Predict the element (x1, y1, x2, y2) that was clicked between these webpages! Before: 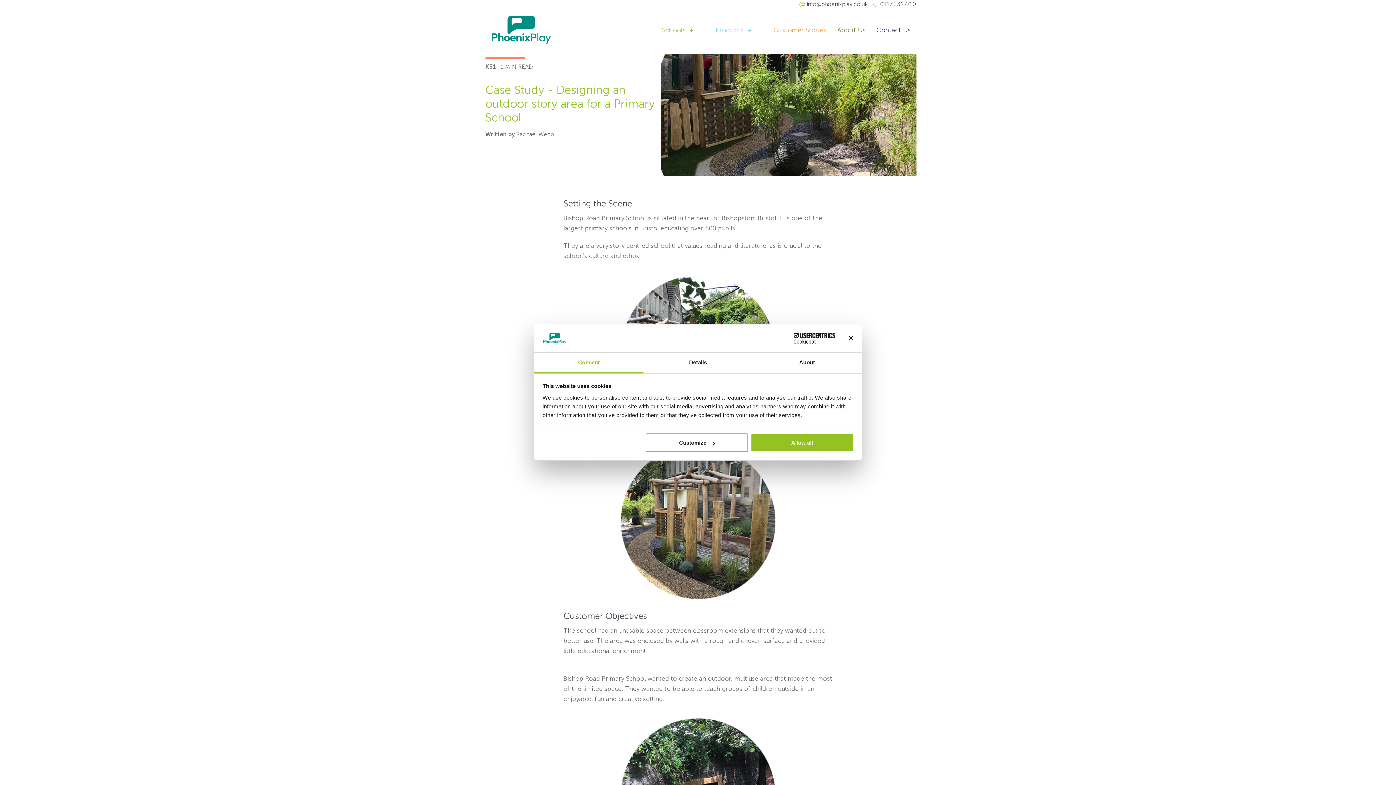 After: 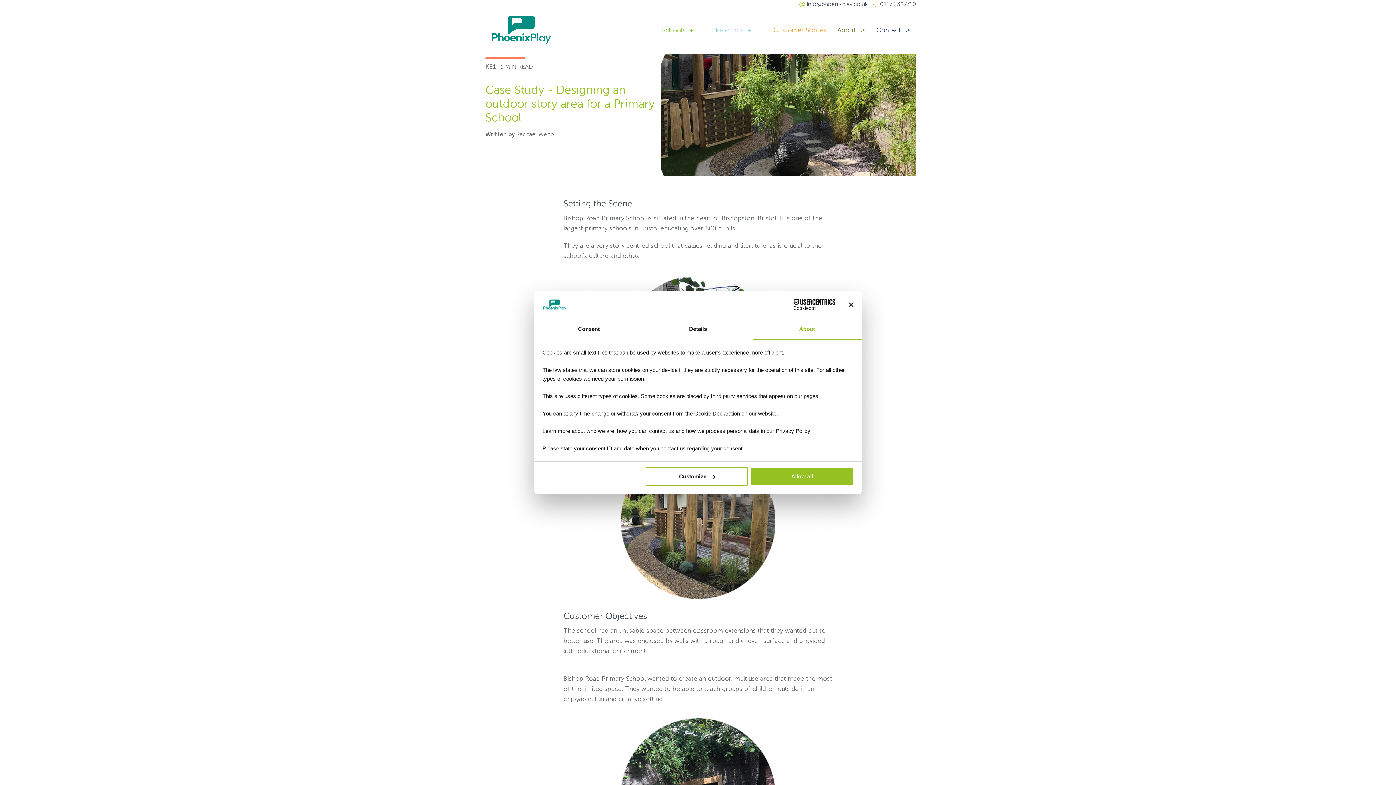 Action: bbox: (752, 352, 861, 373) label: About